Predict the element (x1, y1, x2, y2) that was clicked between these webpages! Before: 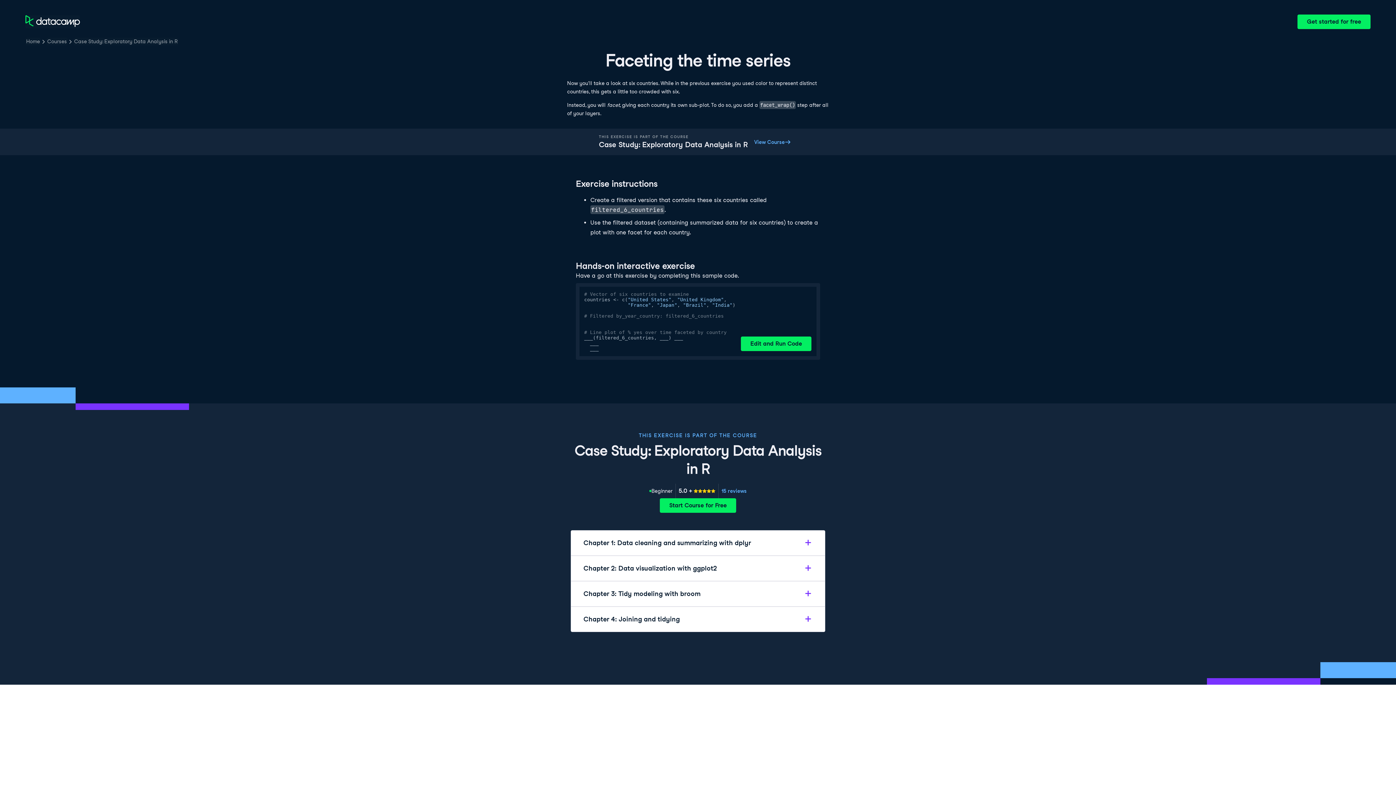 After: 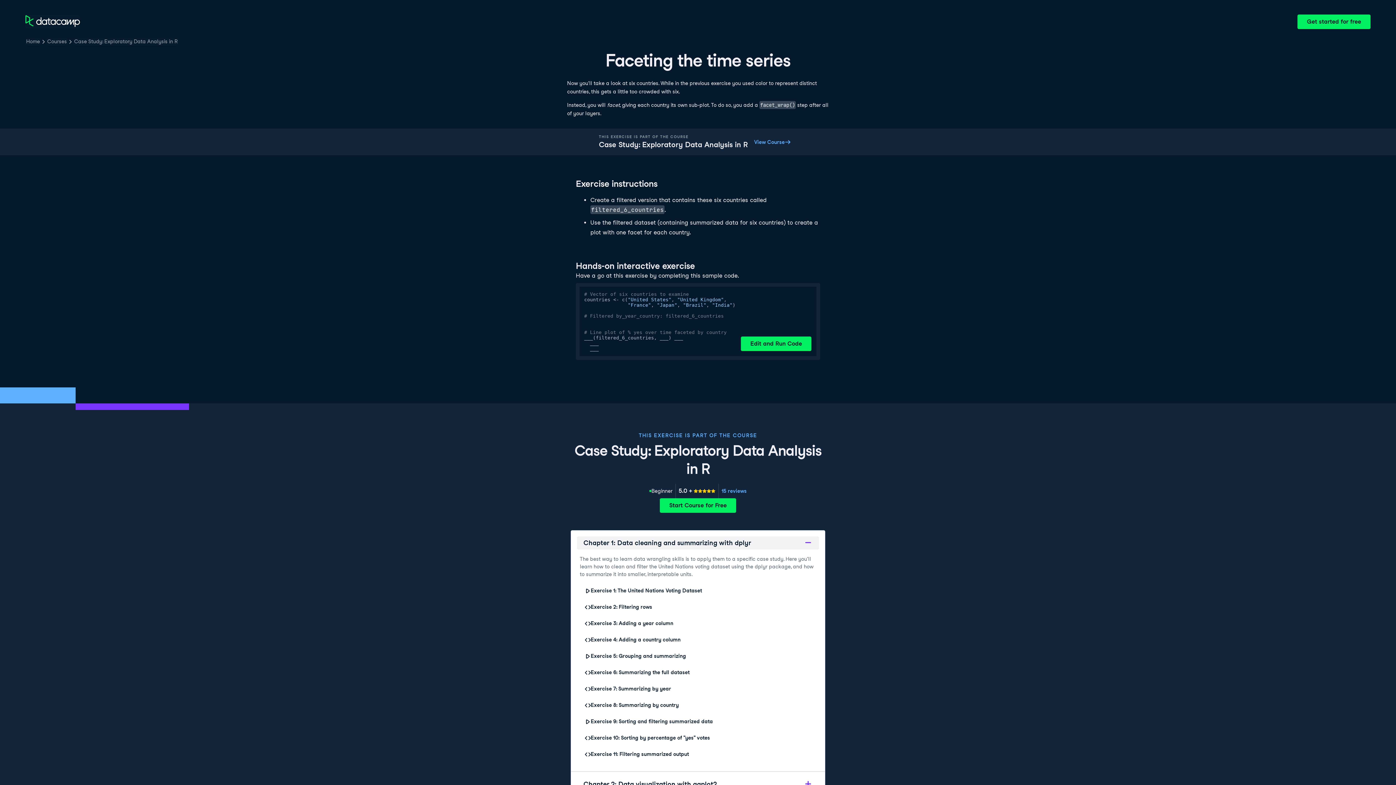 Action: bbox: (577, 536, 819, 549) label: Chapter 1: Data cleaning and summarizing with dplyr